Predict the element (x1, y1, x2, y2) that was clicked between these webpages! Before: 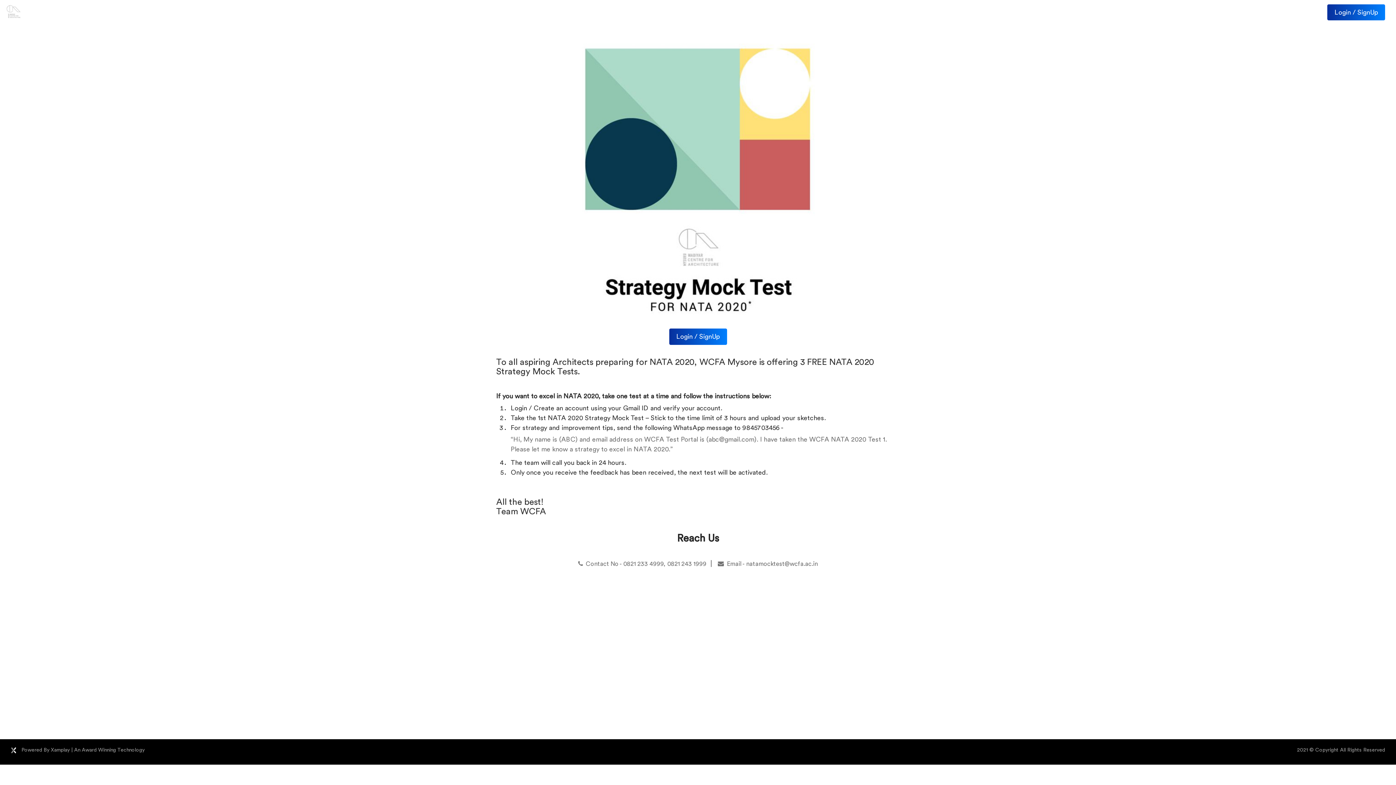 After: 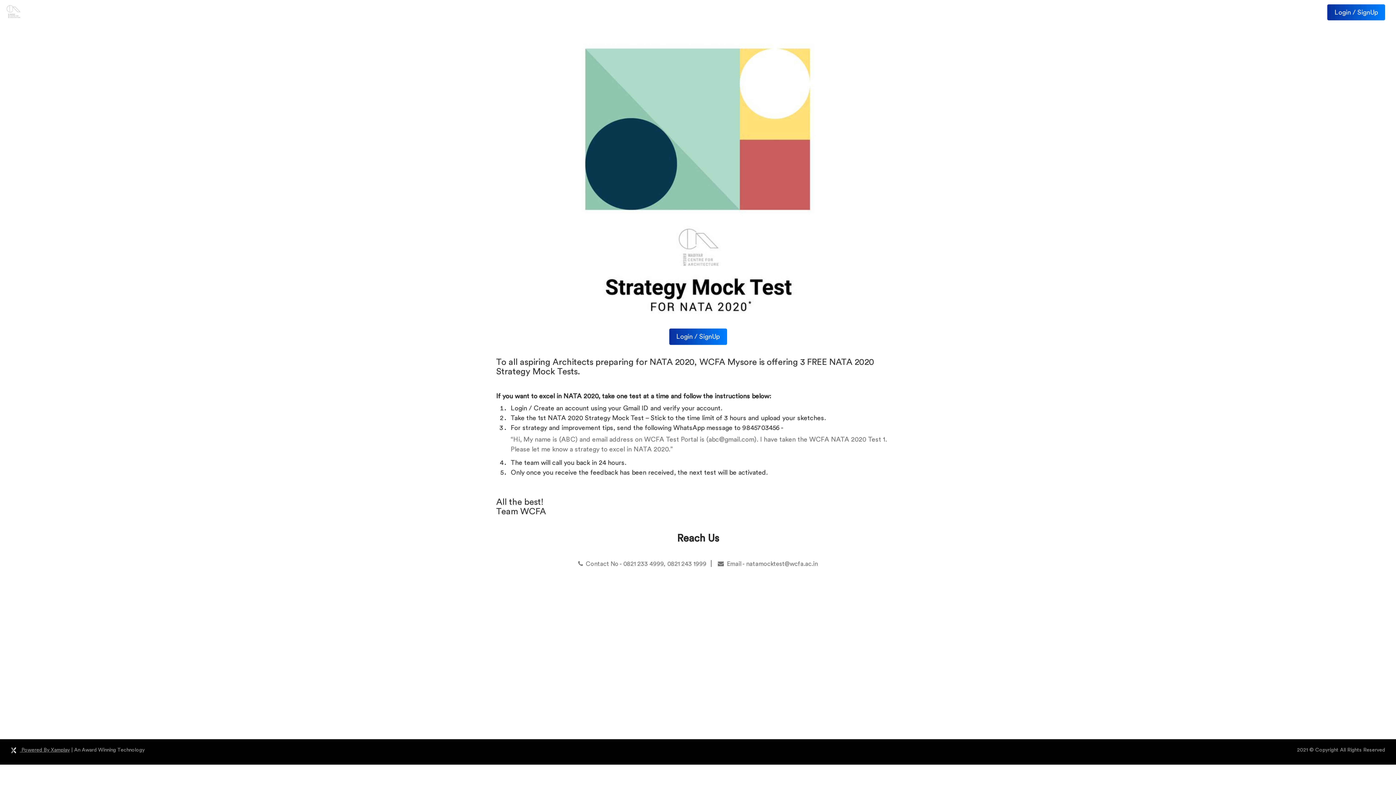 Action: label:  Powered By Xamplay bbox: (10, 748, 69, 753)